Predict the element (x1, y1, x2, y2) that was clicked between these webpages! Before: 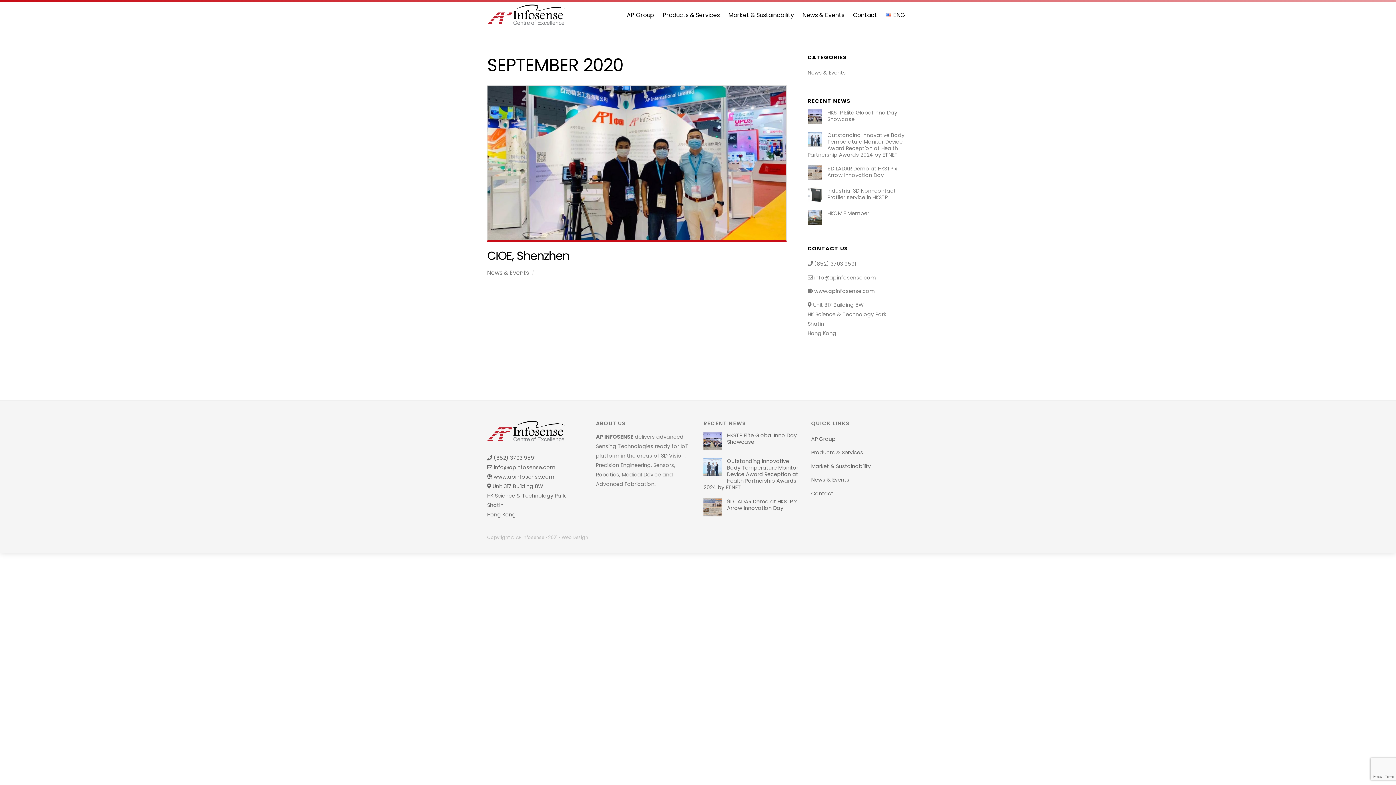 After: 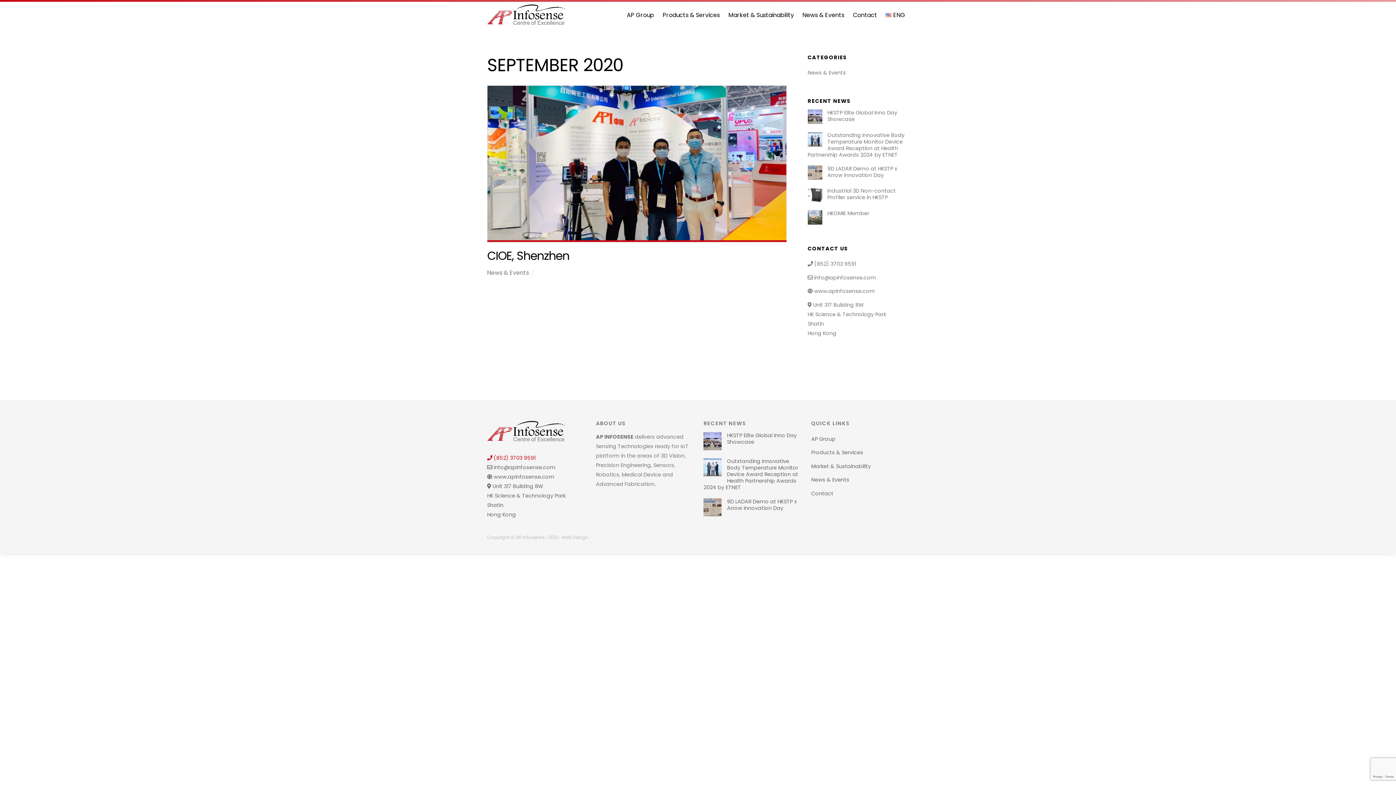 Action: label:  (852) 3703 9591 bbox: (487, 454, 535, 461)